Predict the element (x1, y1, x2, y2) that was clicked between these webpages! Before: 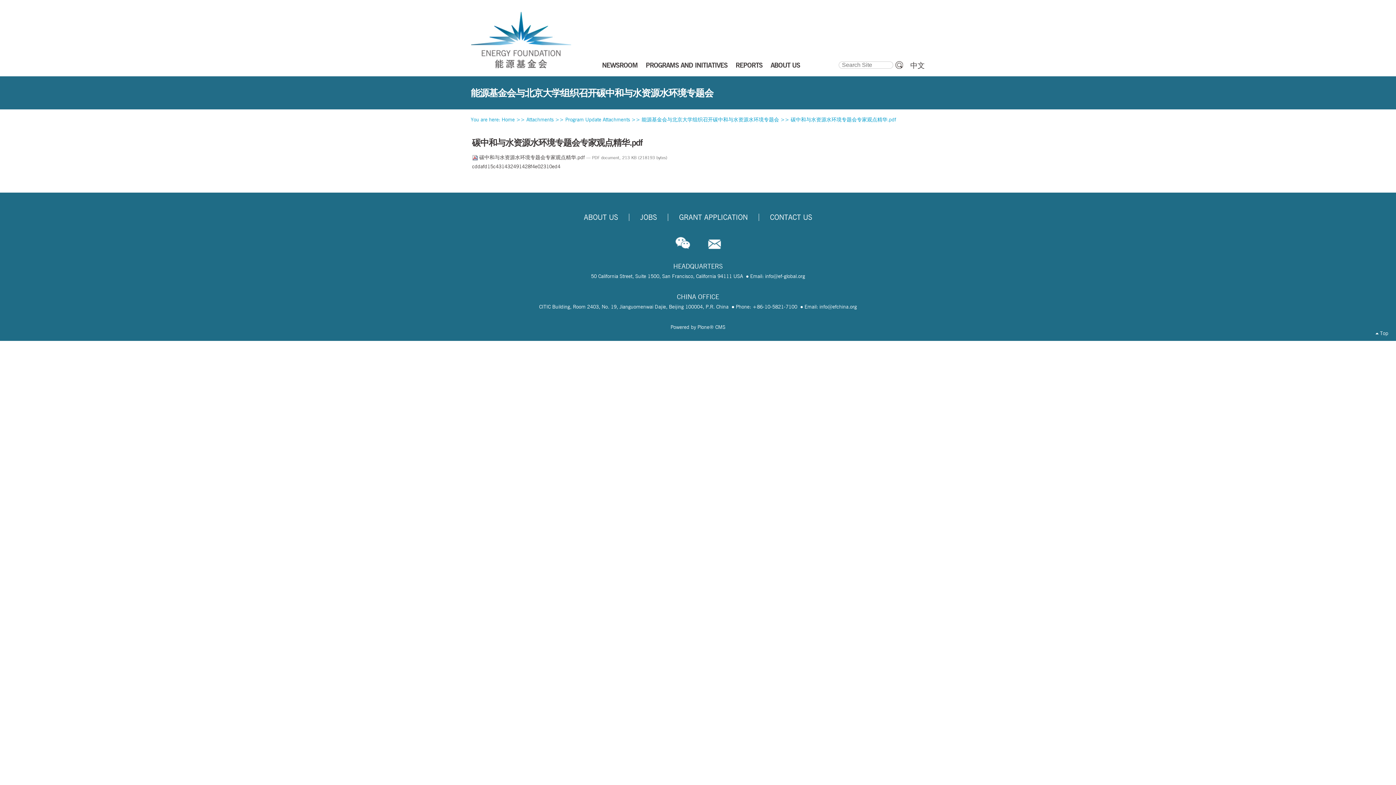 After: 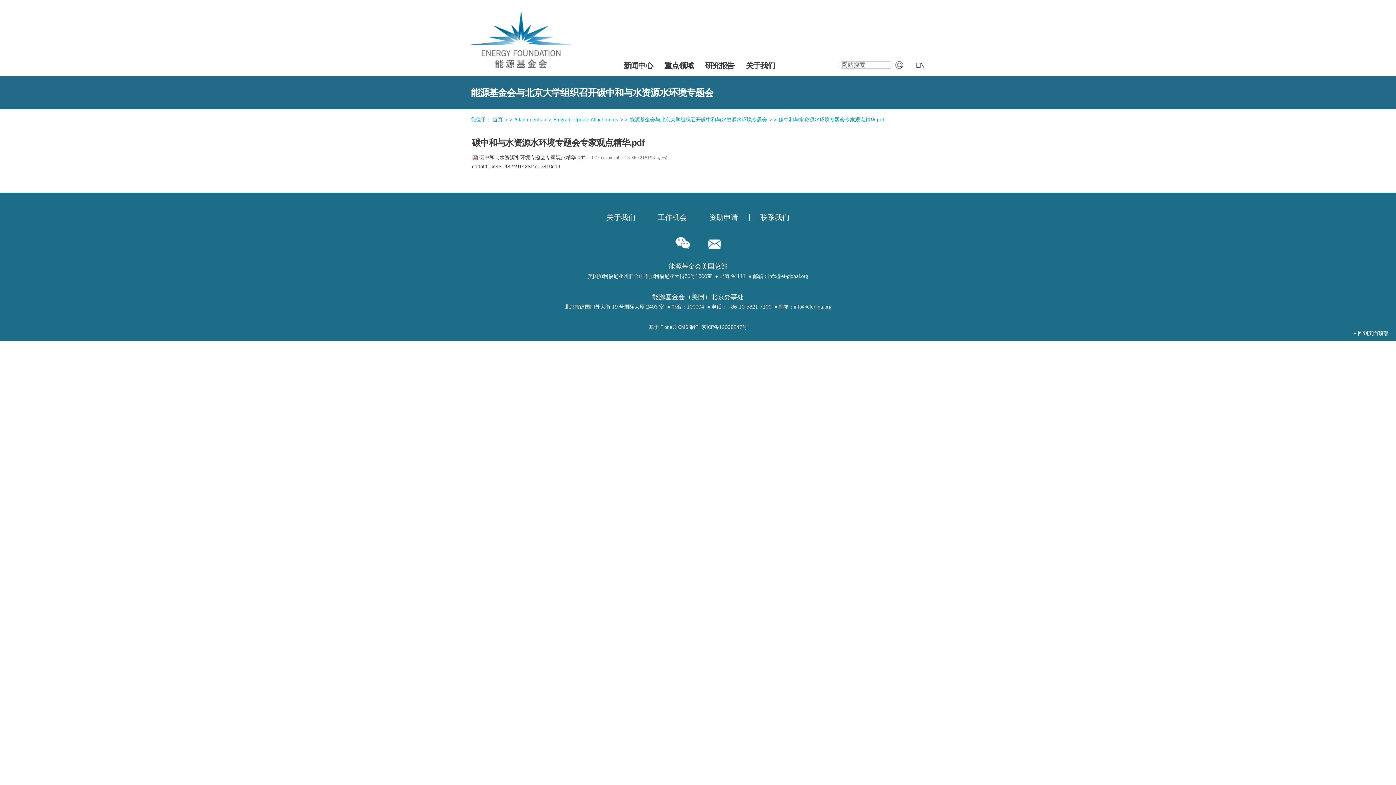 Action: label: 中文 bbox: (910, 61, 925, 69)